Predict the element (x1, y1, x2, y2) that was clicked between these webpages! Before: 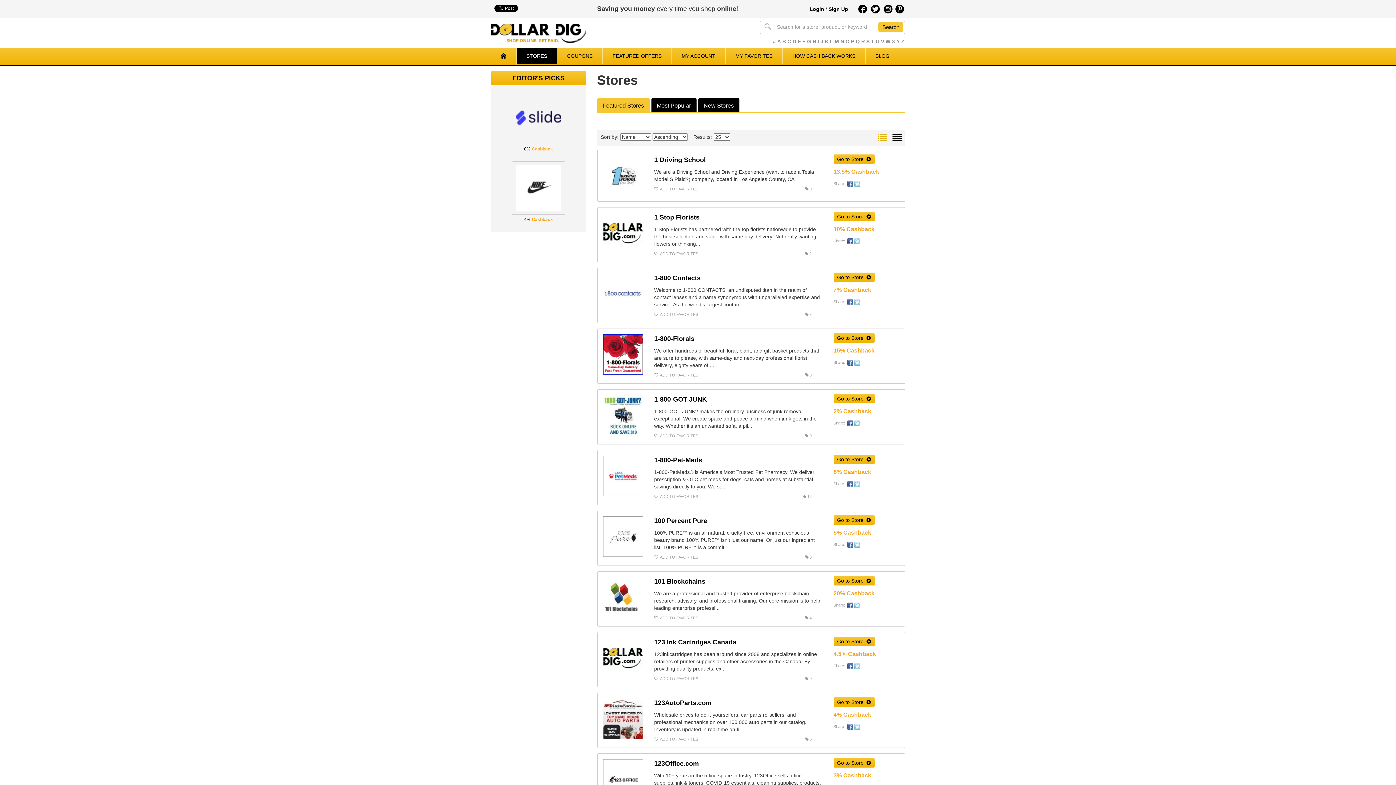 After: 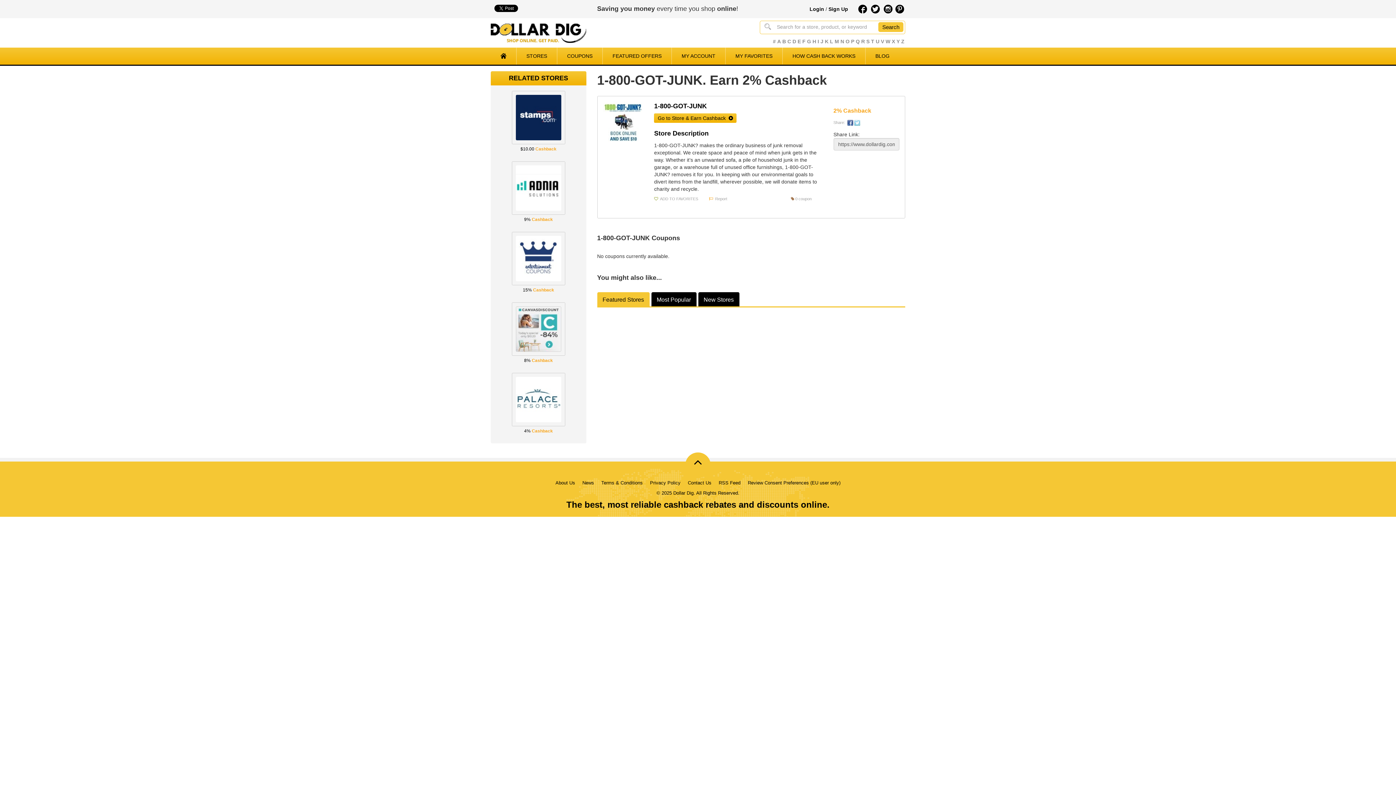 Action: label: Go to Store   bbox: (833, 394, 874, 403)